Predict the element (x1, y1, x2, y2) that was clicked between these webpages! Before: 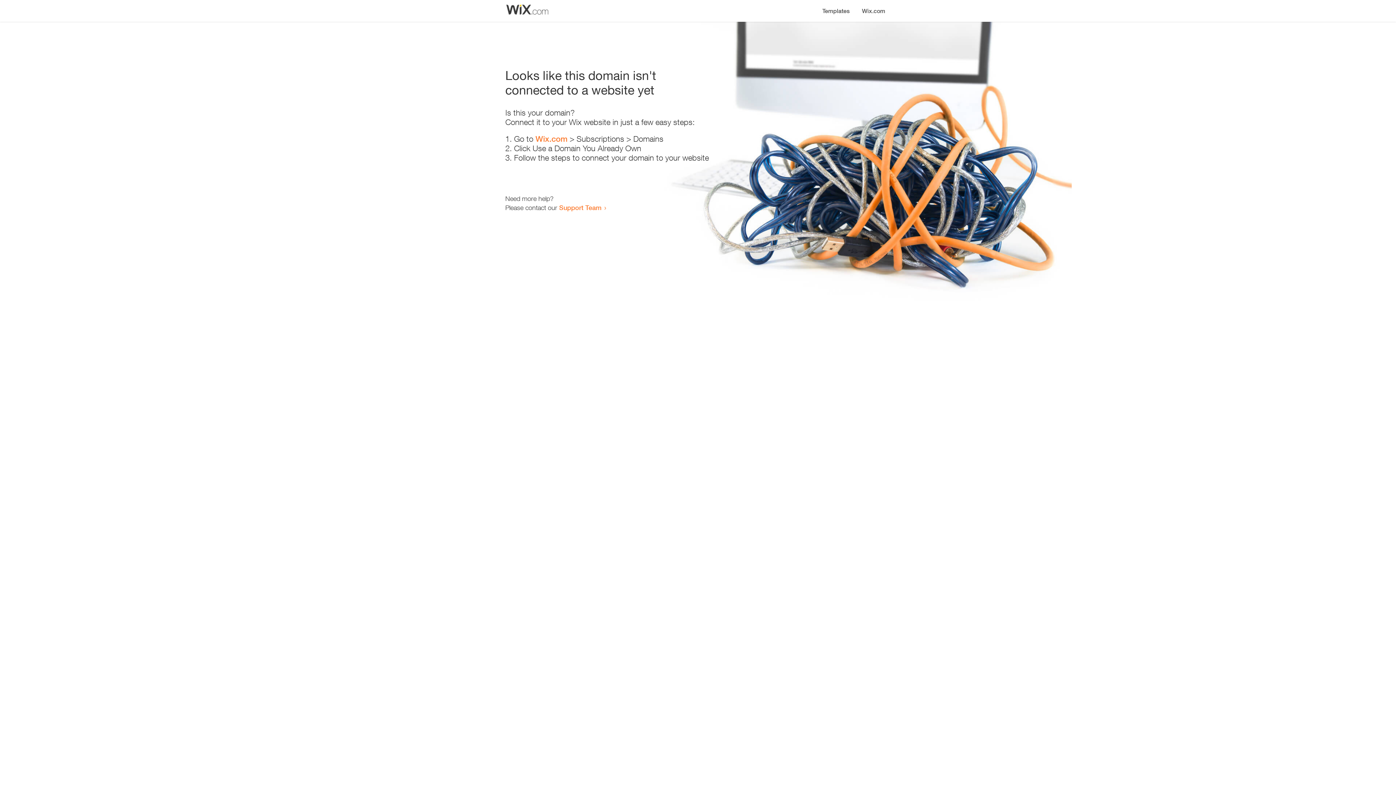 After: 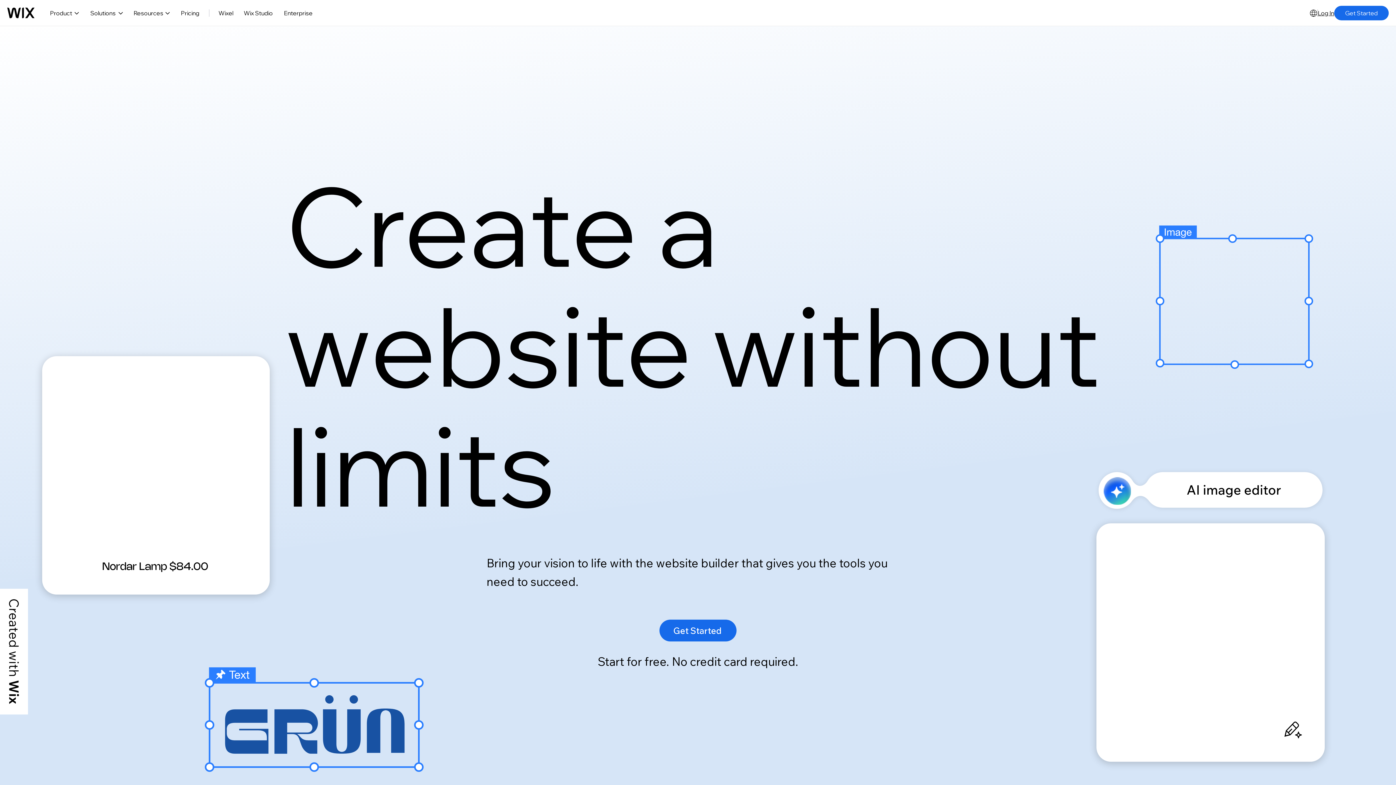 Action: label: Wix.com bbox: (856, 0, 890, 14)